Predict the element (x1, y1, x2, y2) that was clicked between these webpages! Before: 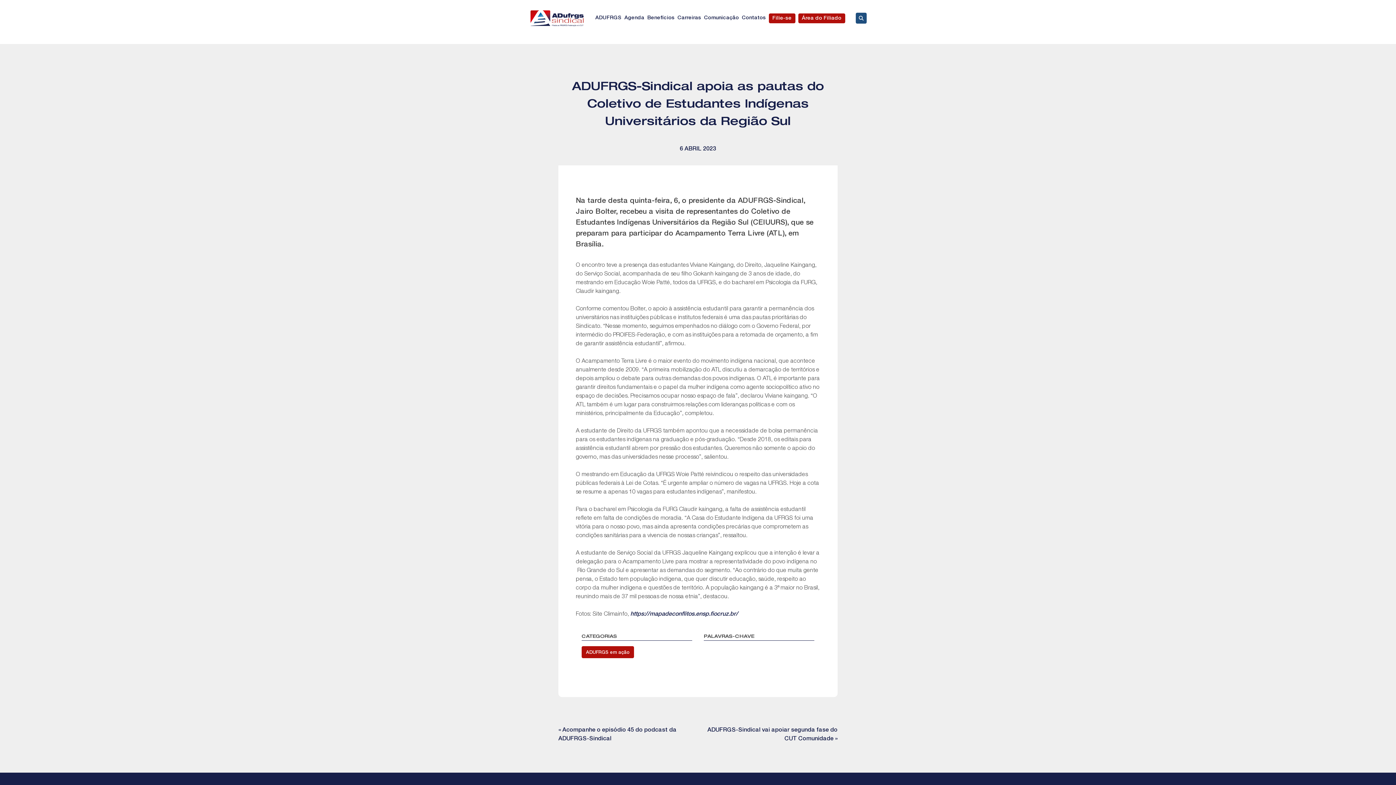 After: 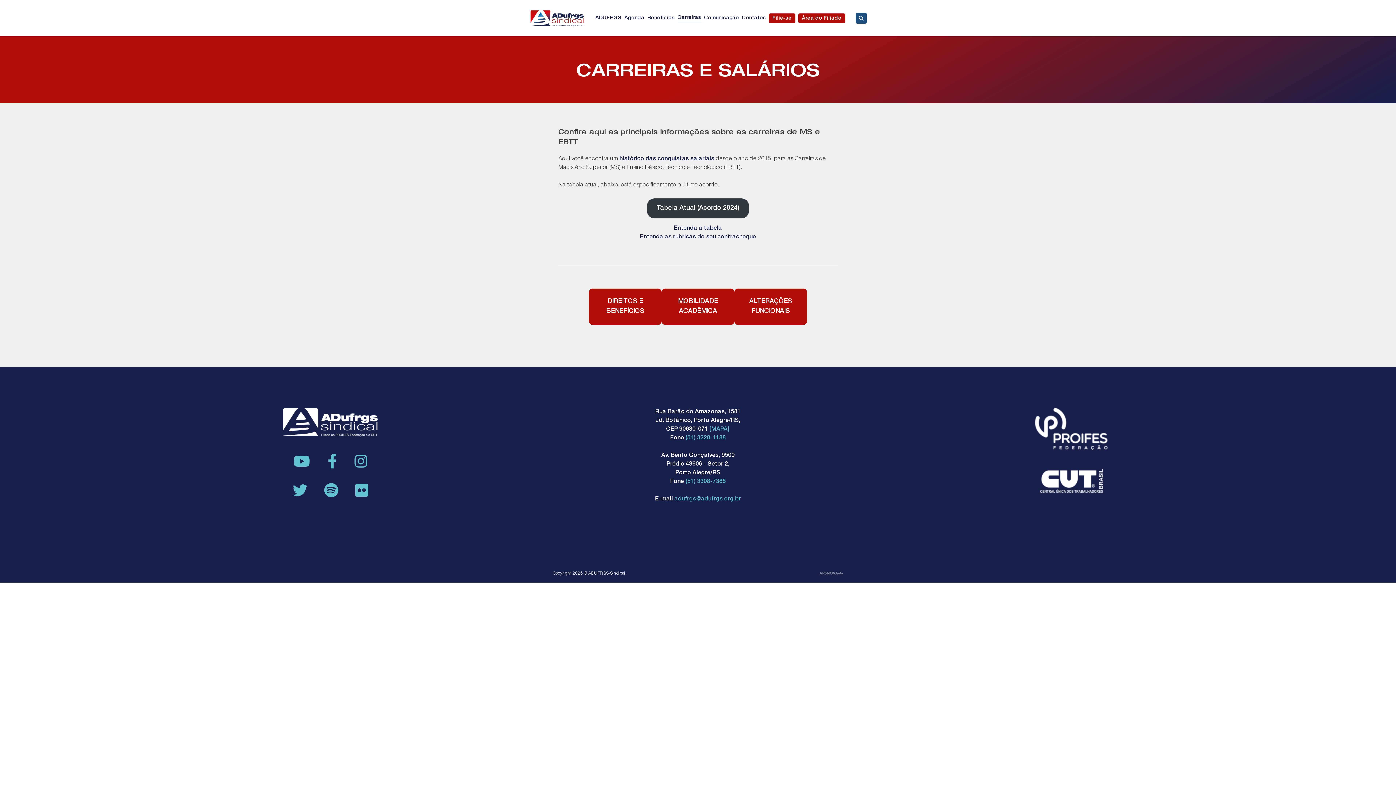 Action: label: Carreiras bbox: (677, 14, 701, 22)